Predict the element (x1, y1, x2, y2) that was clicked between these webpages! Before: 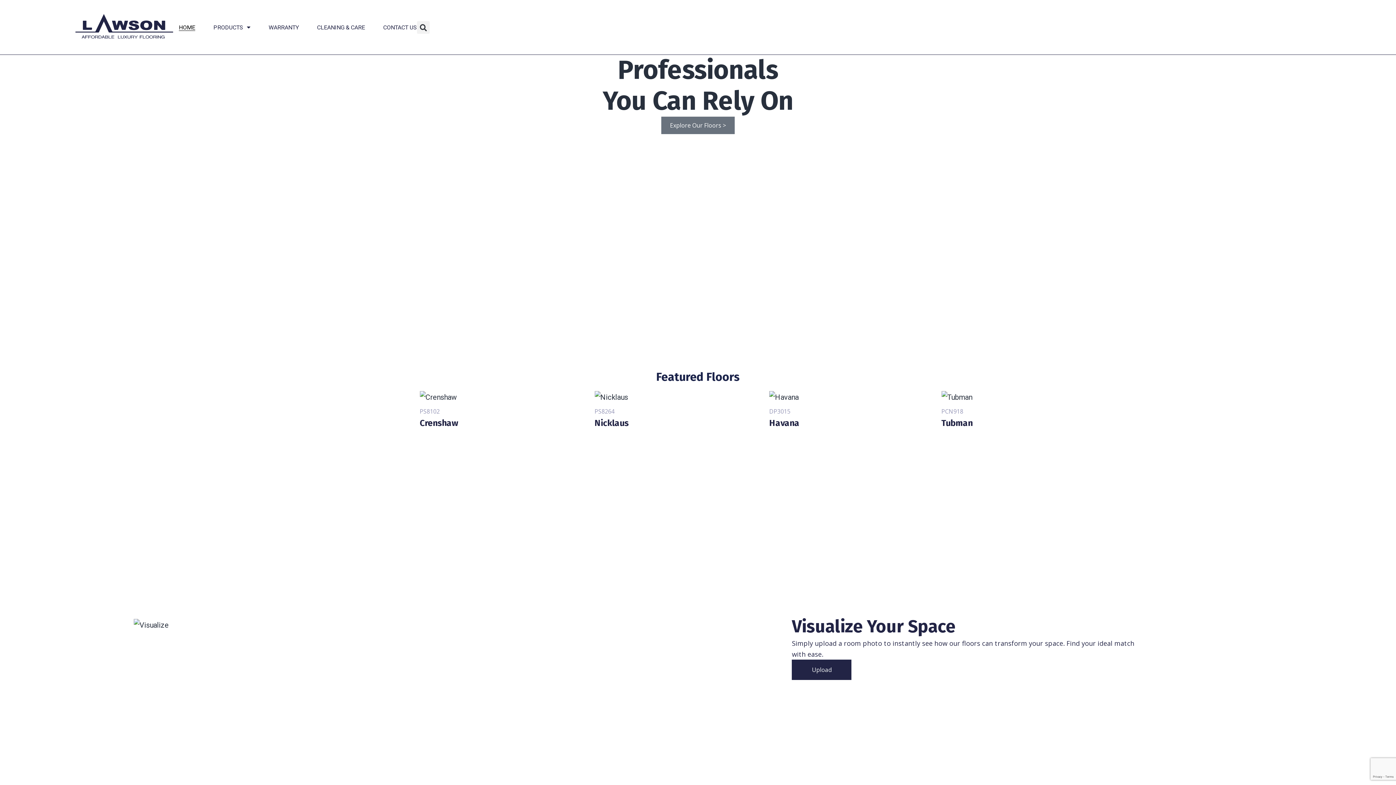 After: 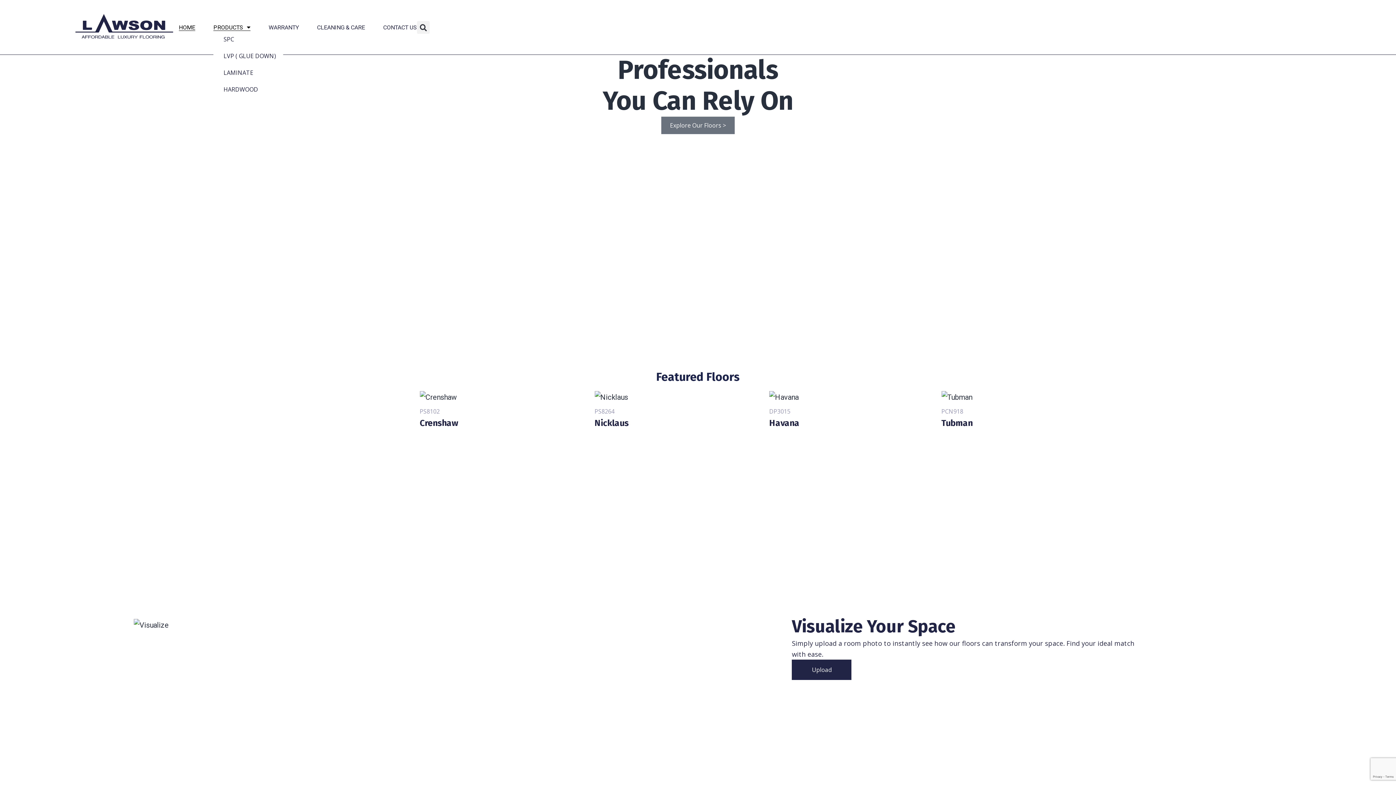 Action: bbox: (213, 23, 250, 30) label: PRODUCTS